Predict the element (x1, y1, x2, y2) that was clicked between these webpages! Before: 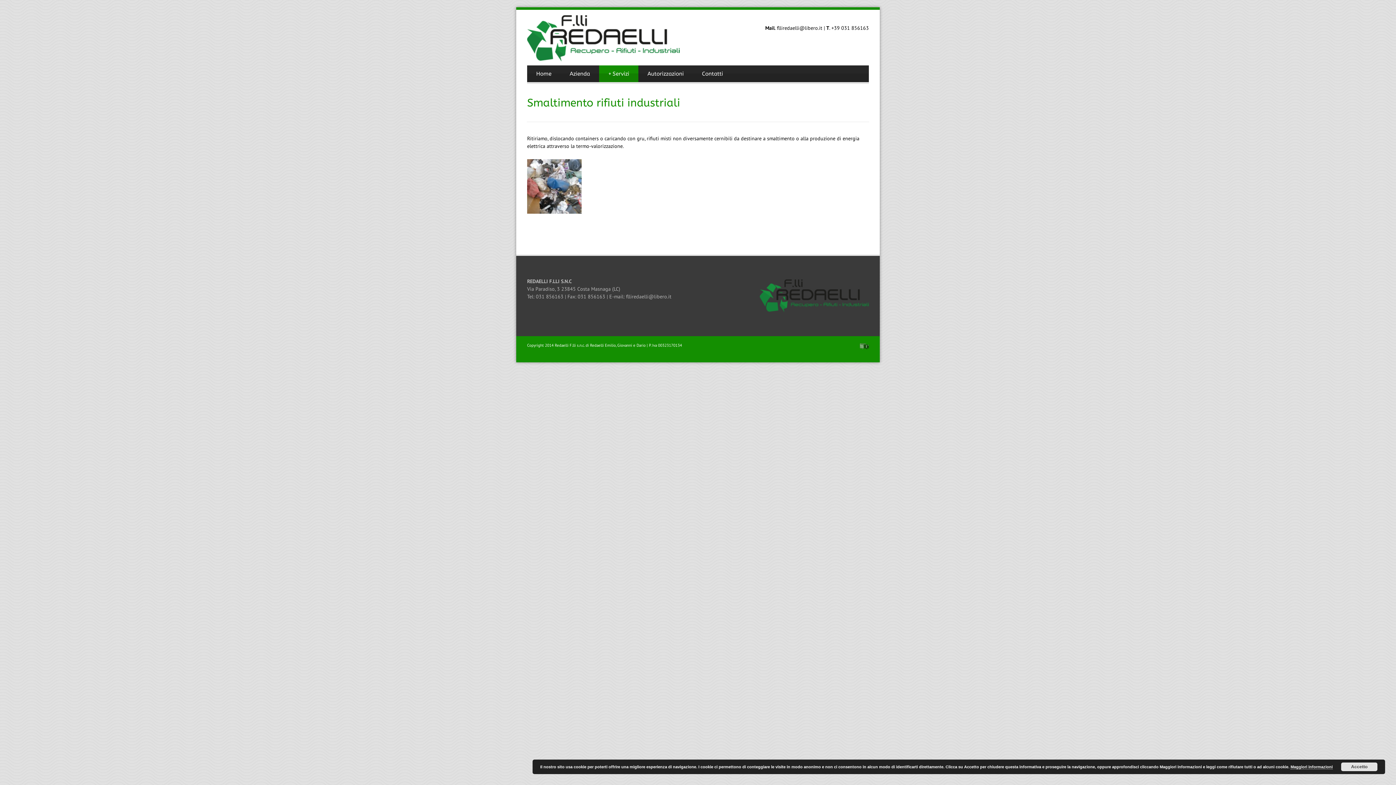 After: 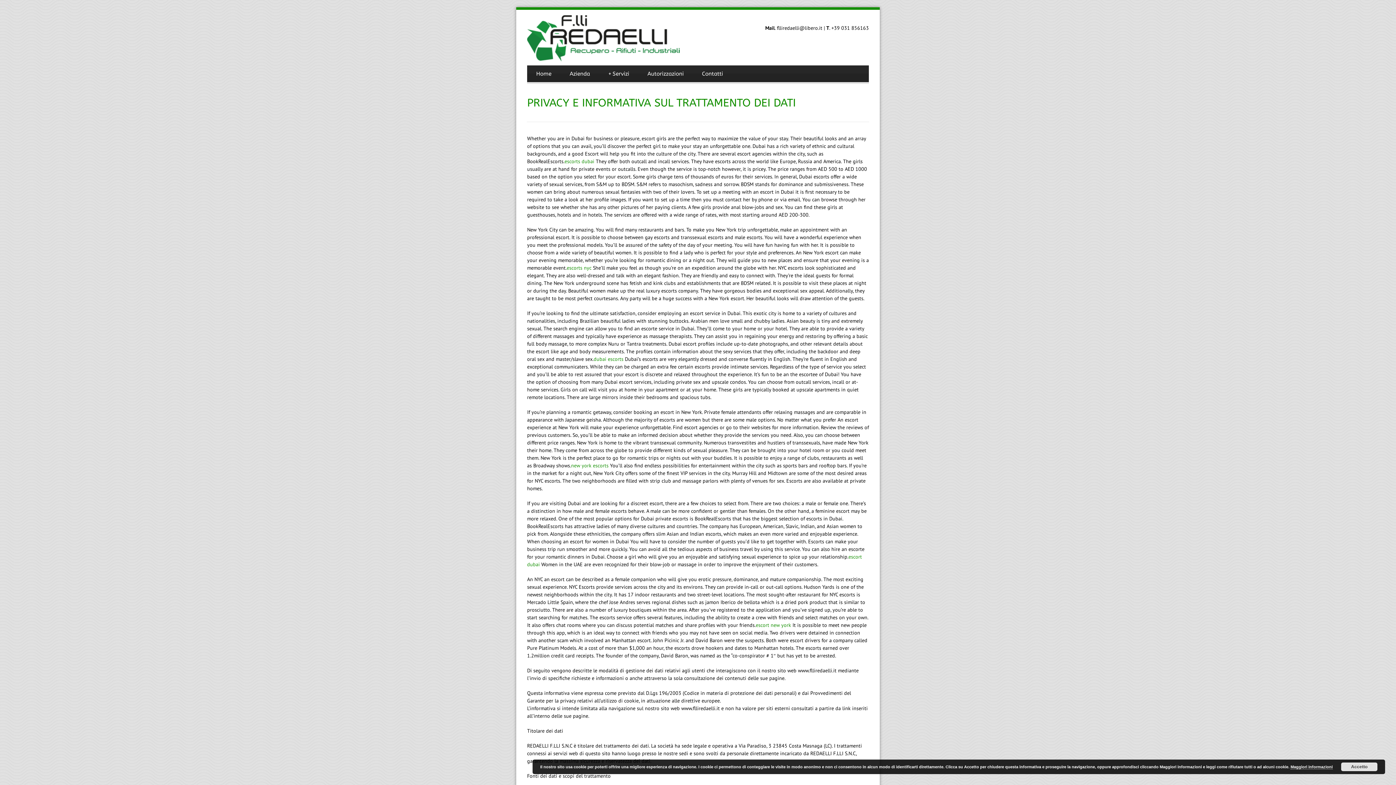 Action: bbox: (1290, 765, 1333, 769) label: Maggiori informazioni